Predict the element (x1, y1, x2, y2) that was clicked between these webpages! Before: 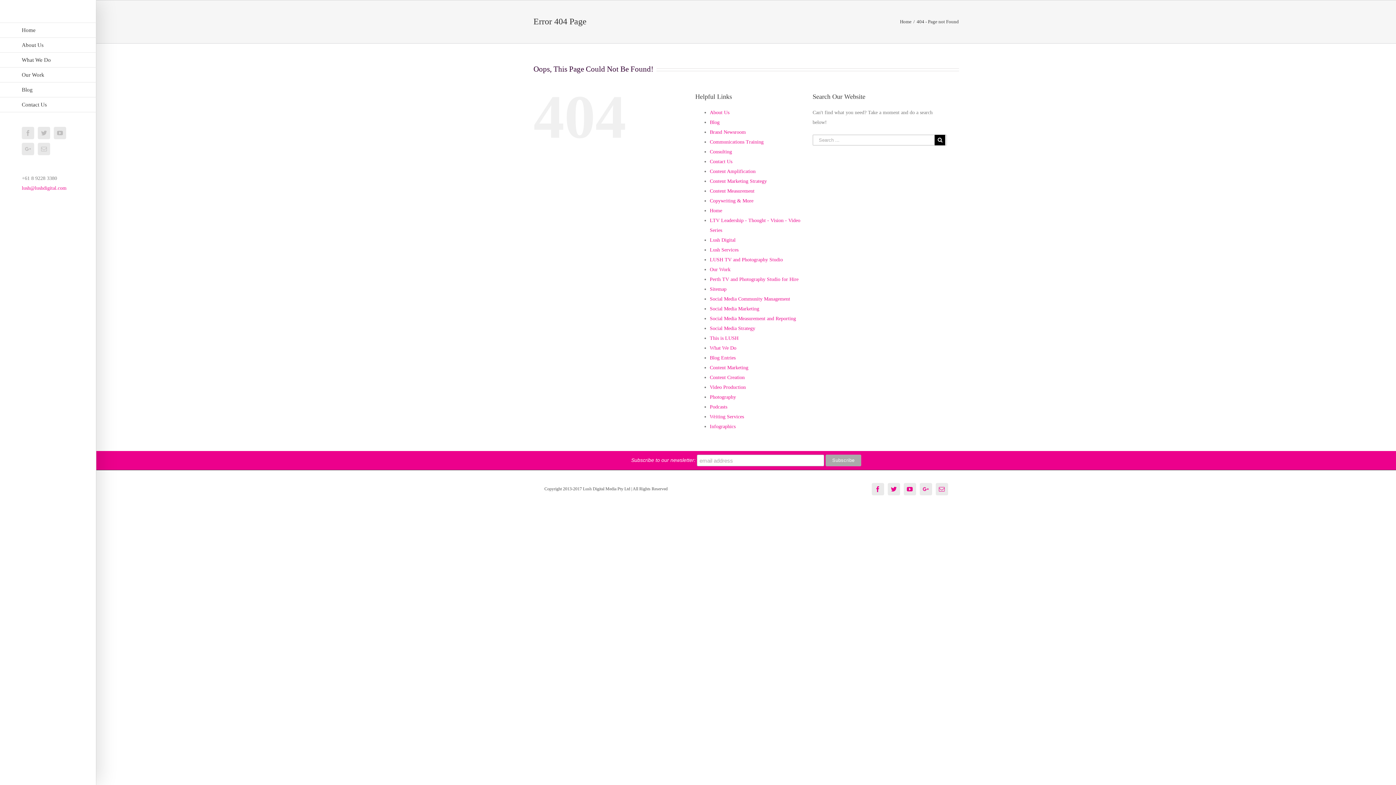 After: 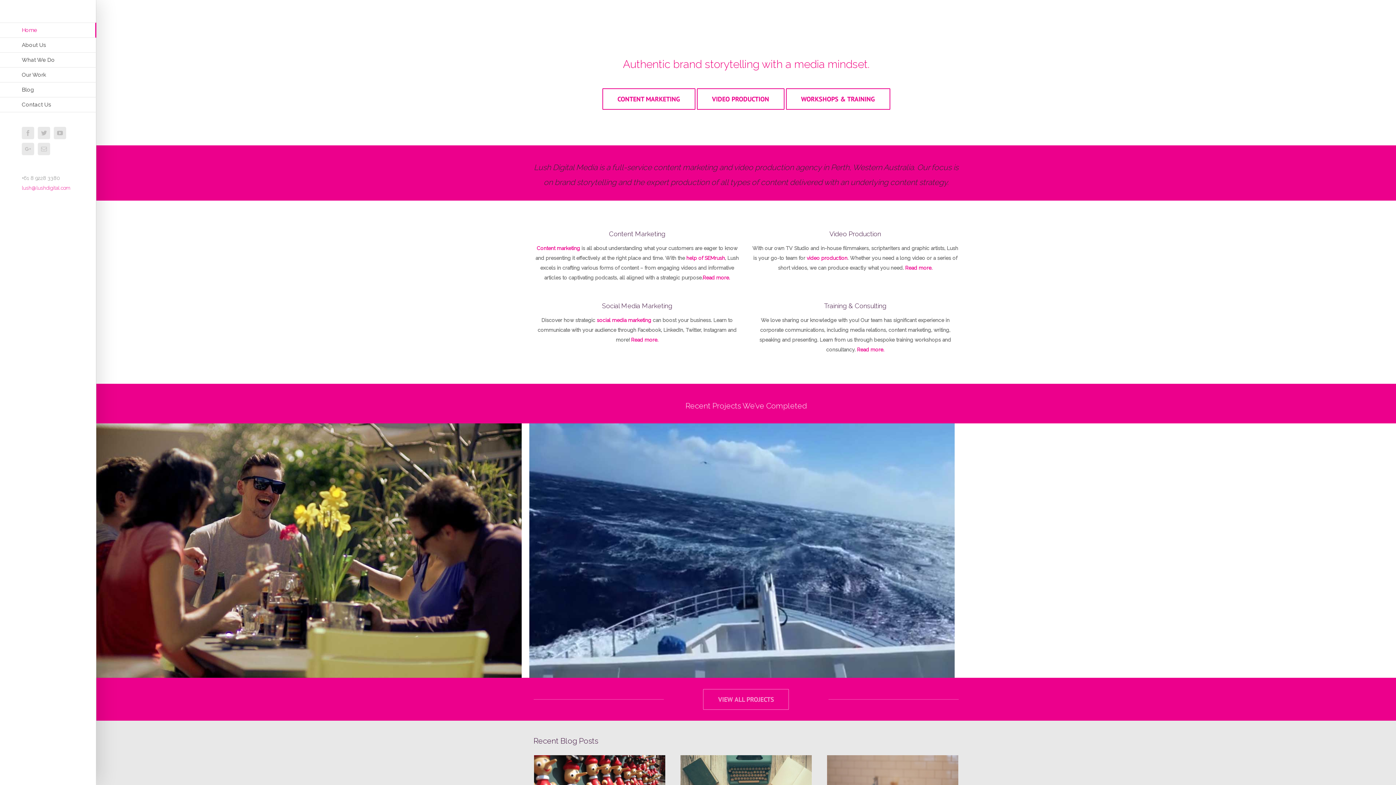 Action: label: Our Work bbox: (0, 67, 96, 82)